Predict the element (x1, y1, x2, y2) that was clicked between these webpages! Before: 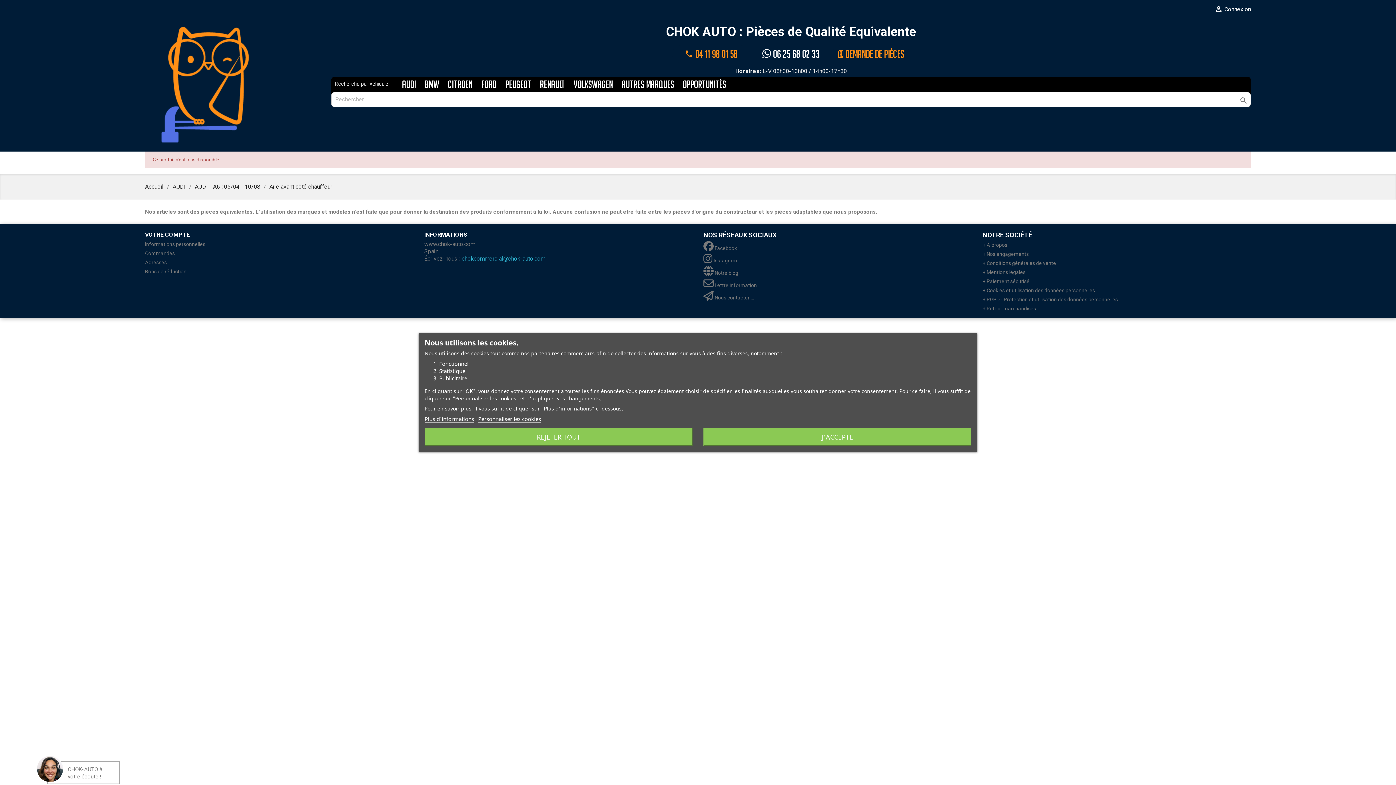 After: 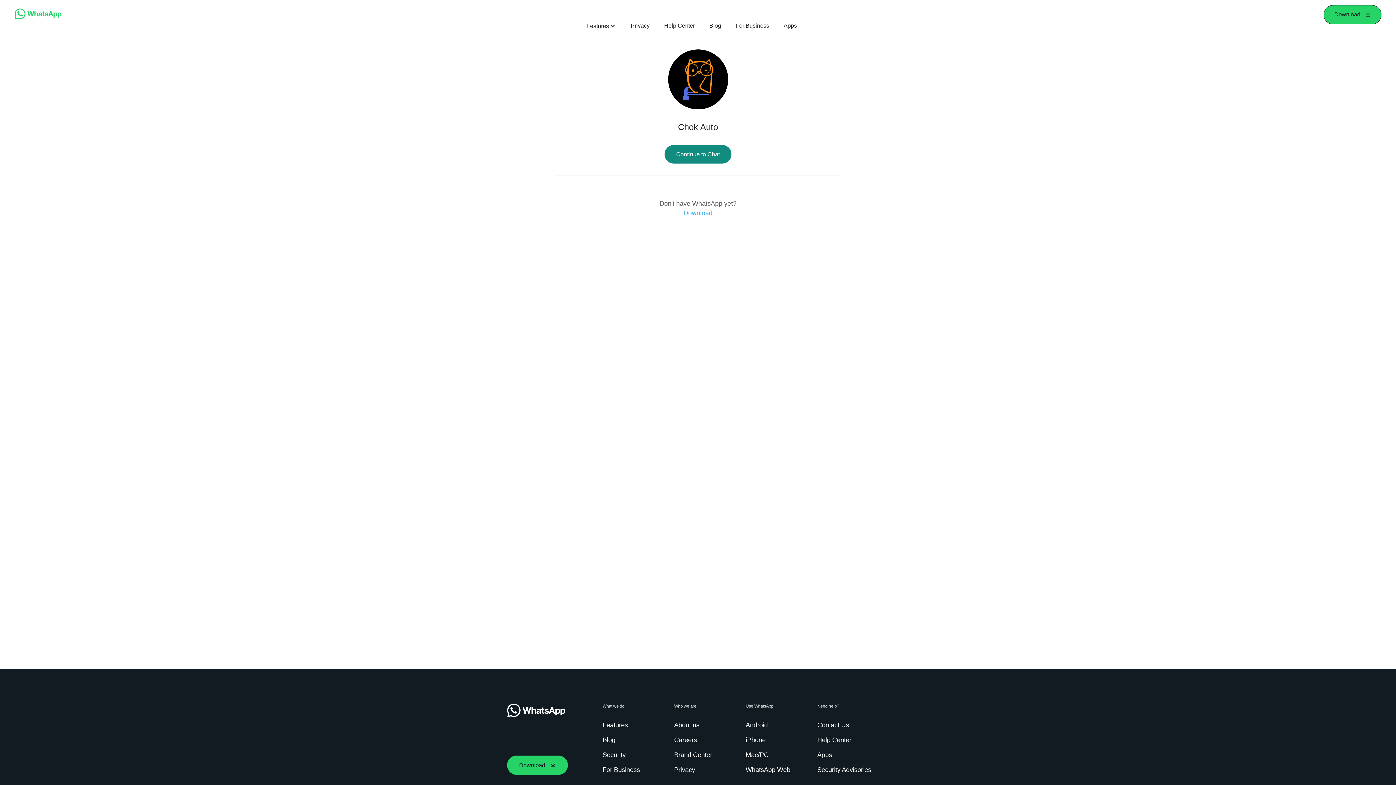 Action: bbox: (752, 45, 830, 62) label:  06 25 68 02 33